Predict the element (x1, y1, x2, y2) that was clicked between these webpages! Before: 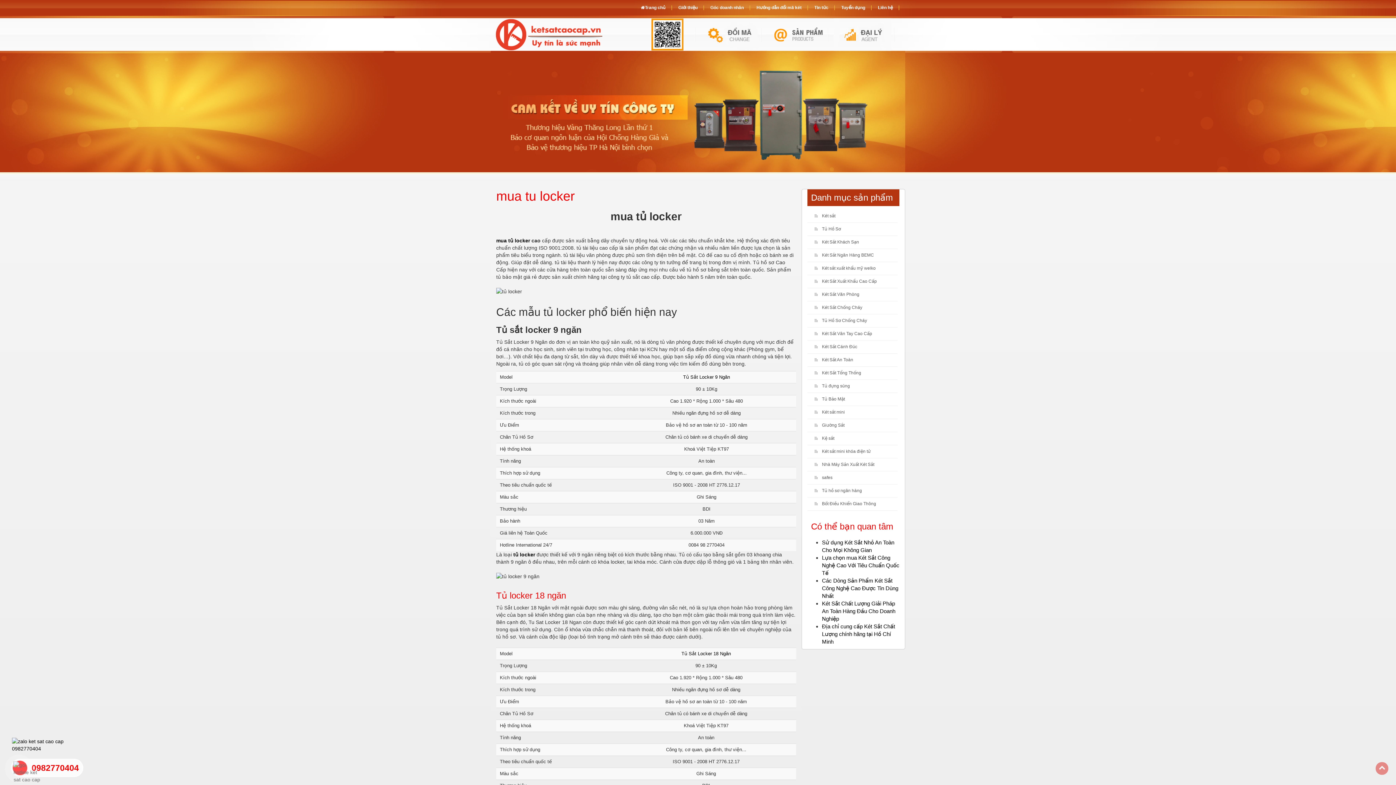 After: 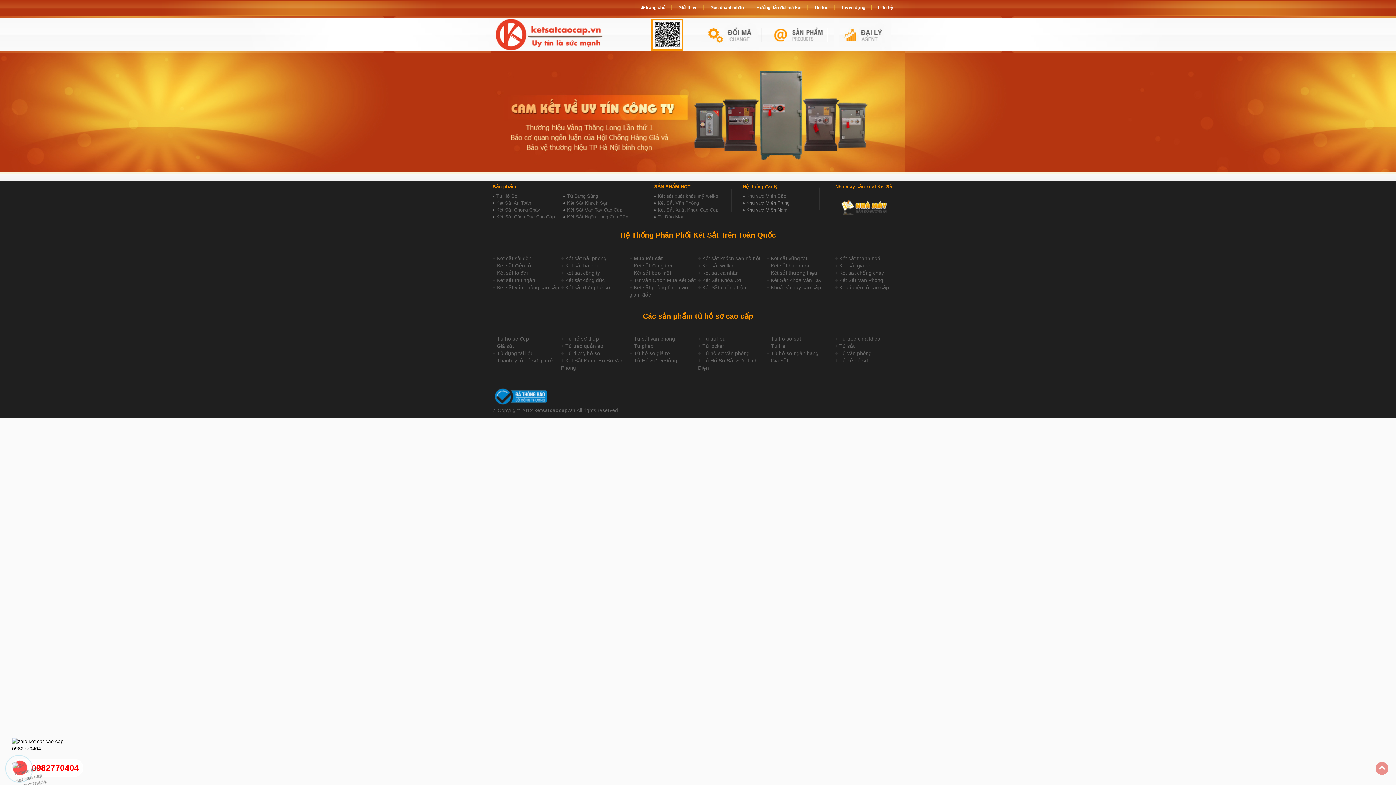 Action: label: Góc doanh nhân bbox: (708, 5, 746, 10)